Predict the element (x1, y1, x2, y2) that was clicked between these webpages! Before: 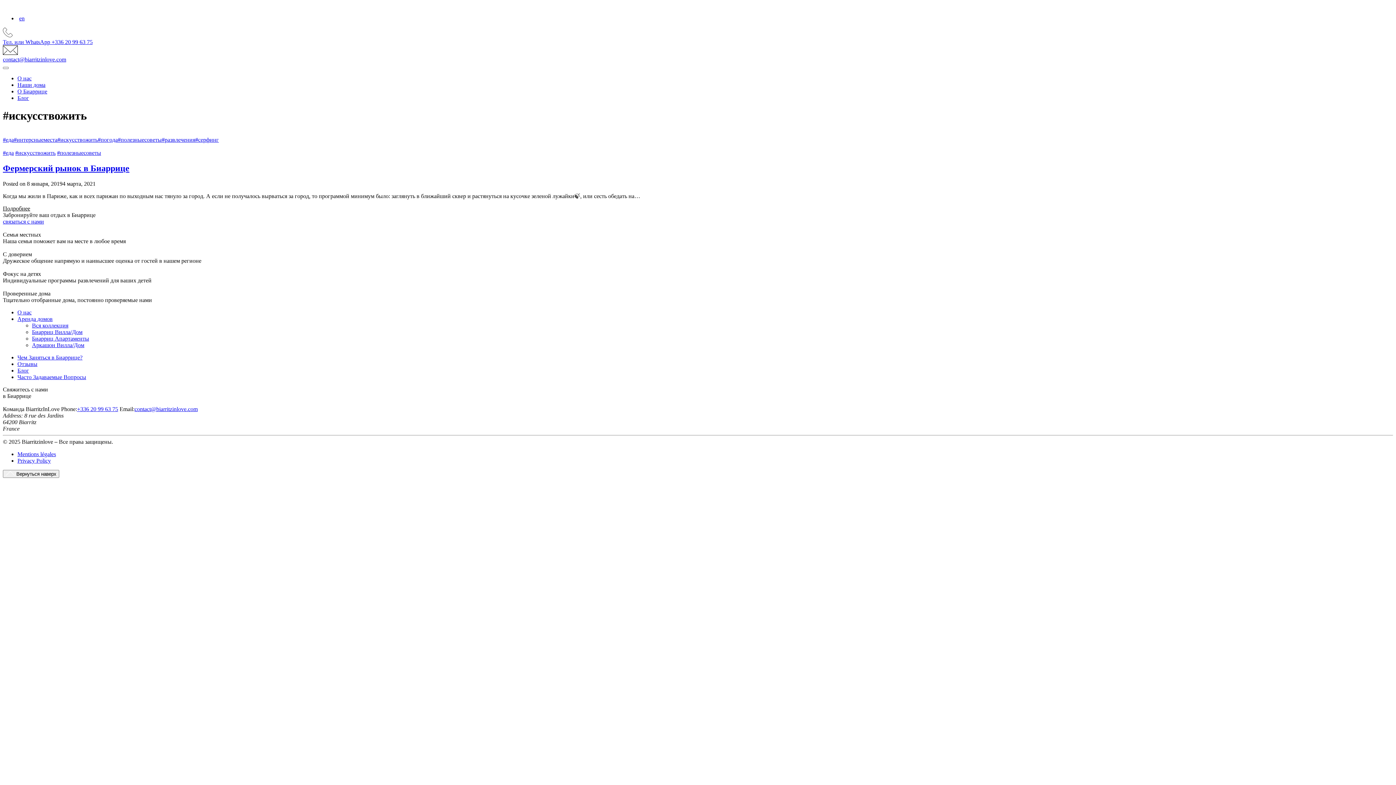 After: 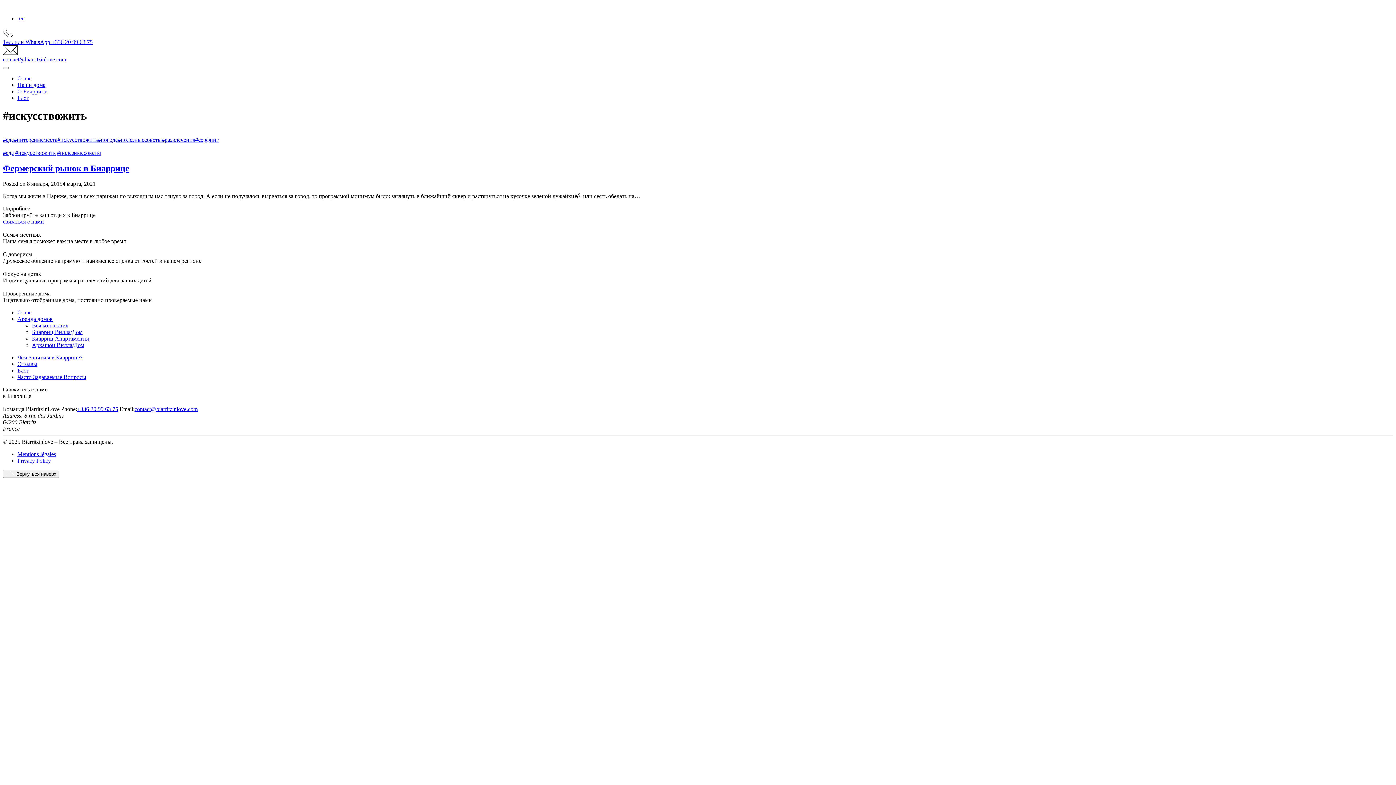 Action: bbox: (77, 406, 118, 412) label: +336 20 99 63 75